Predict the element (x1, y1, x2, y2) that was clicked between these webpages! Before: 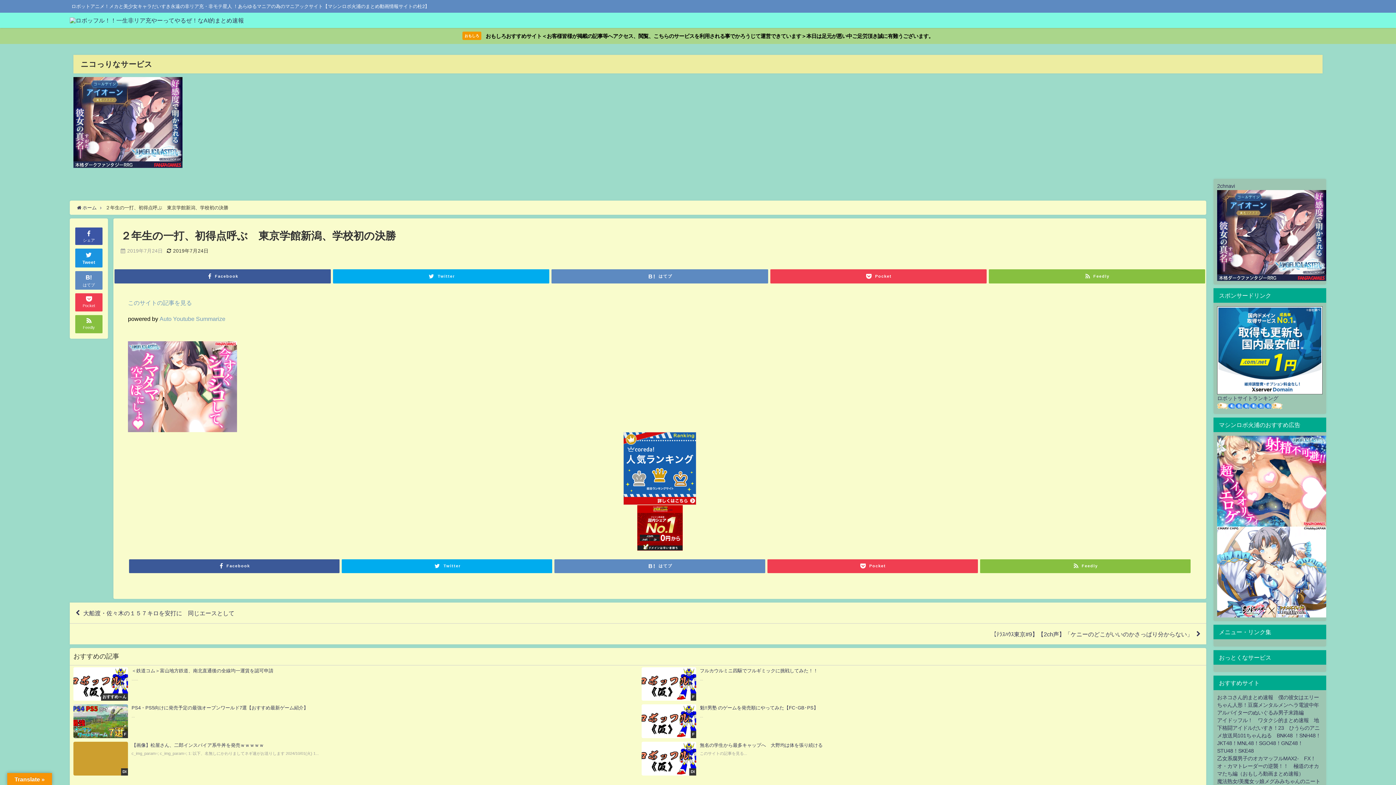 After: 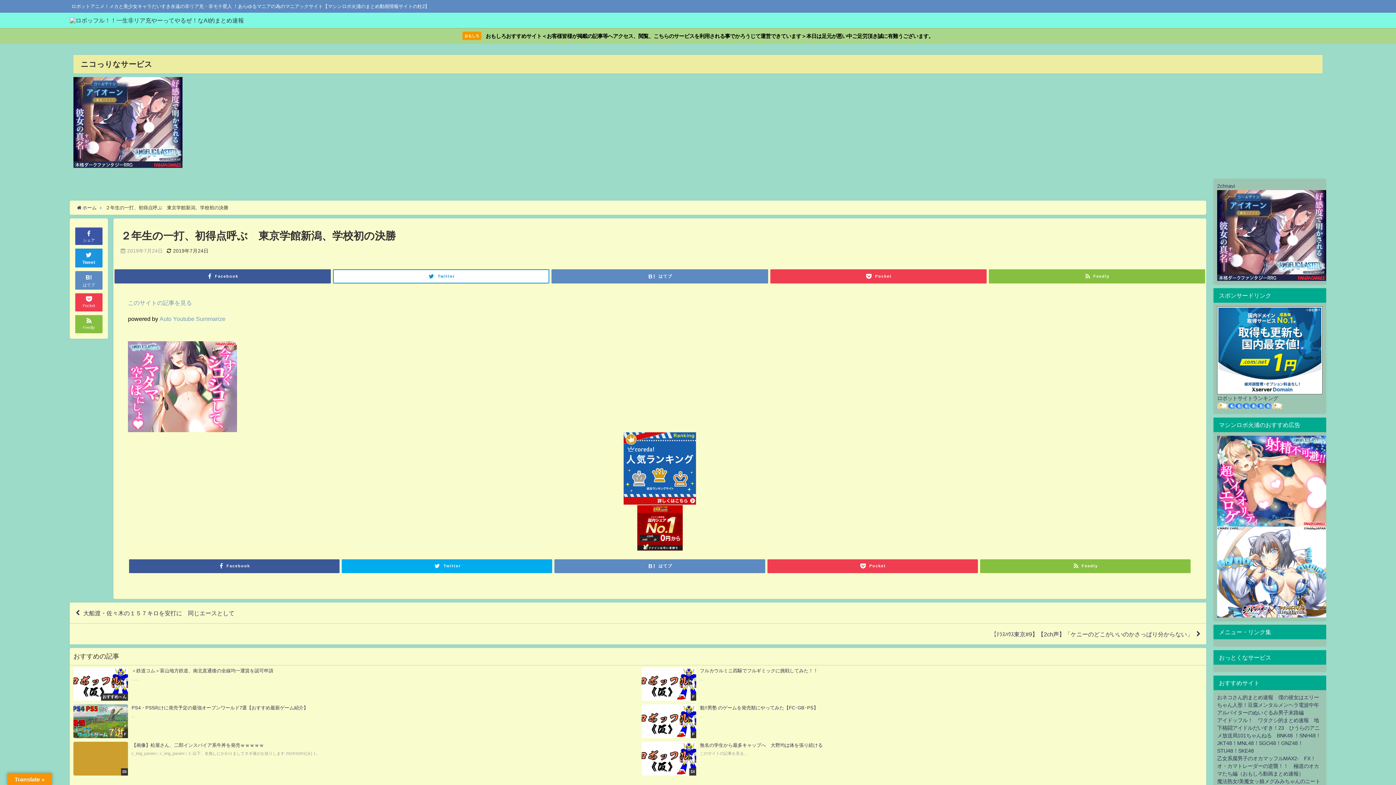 Action: label: Twitter bbox: (333, 269, 549, 283)